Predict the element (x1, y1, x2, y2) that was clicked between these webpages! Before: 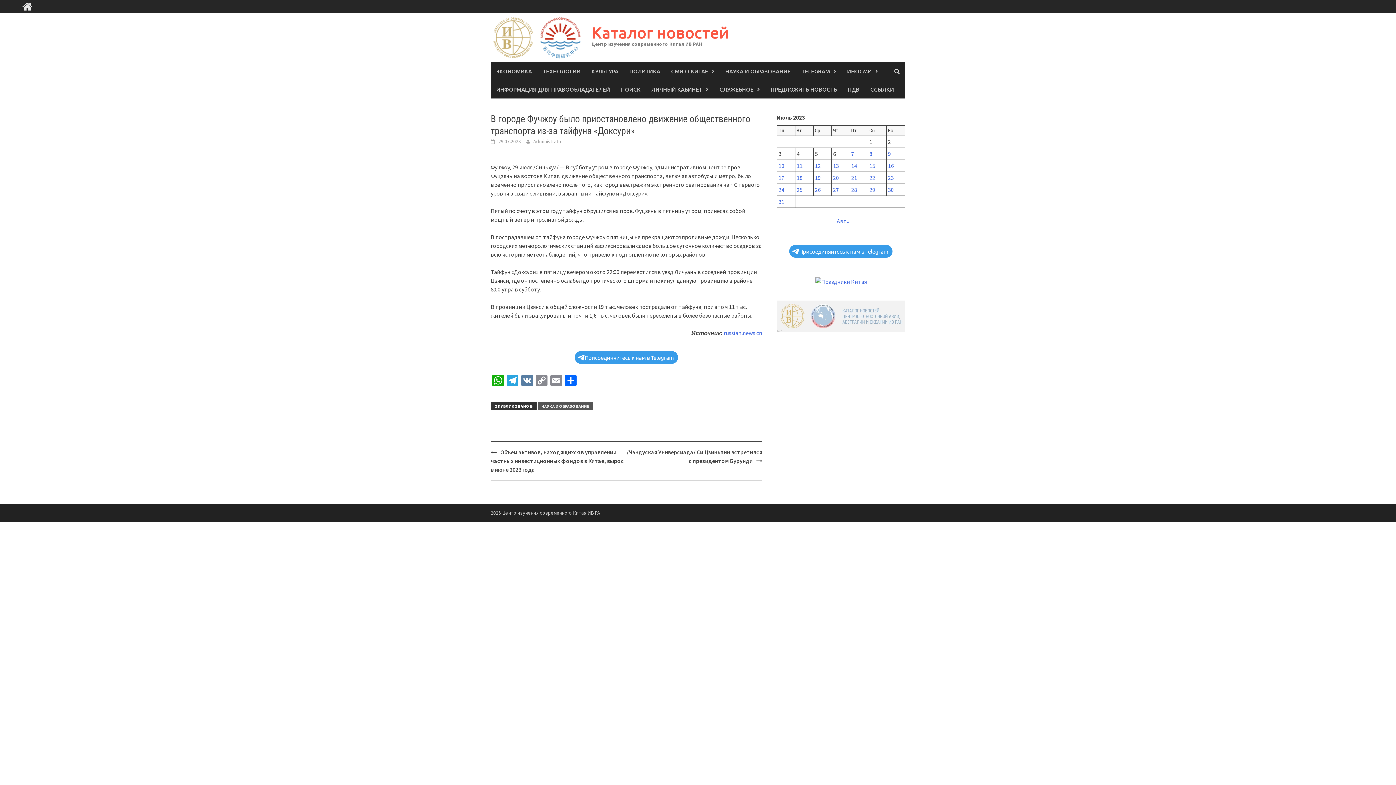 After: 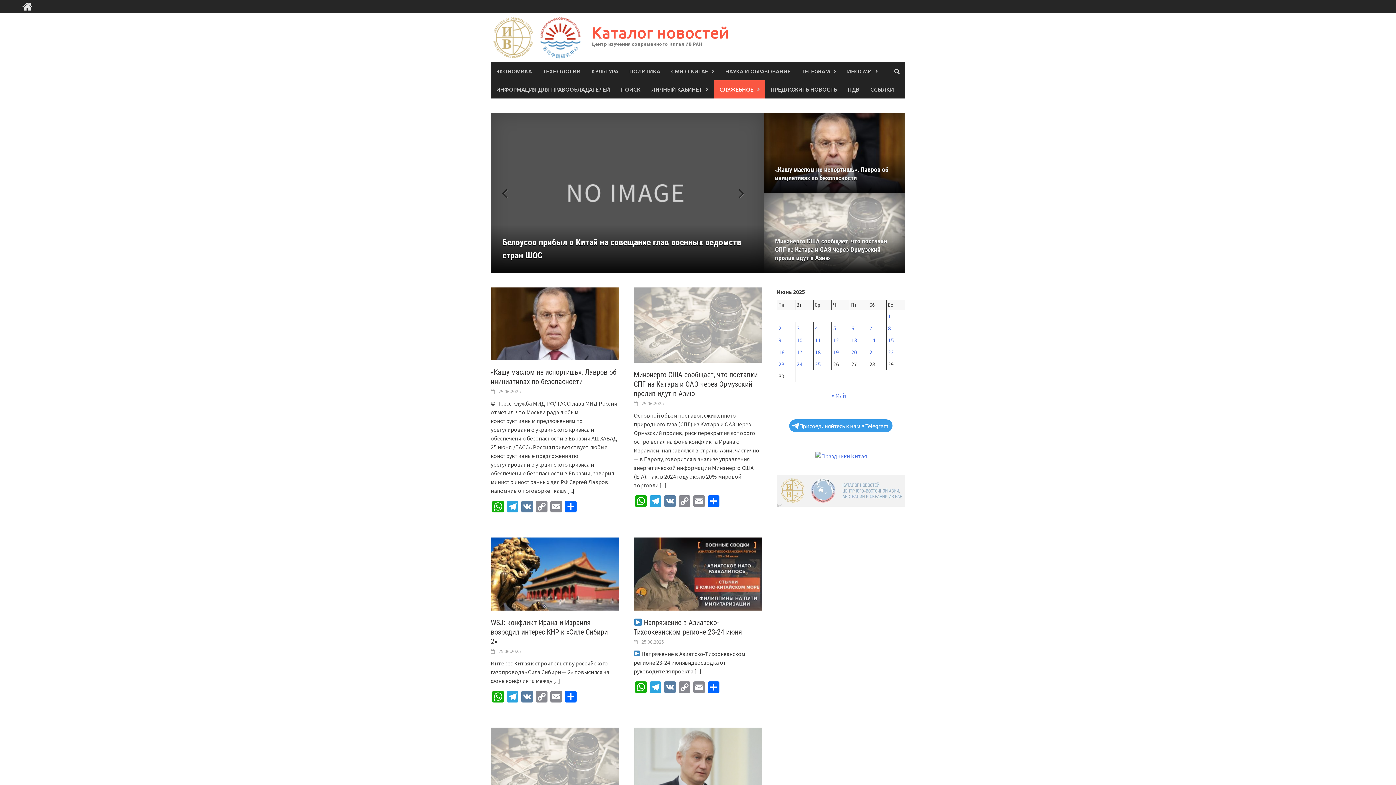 Action: bbox: (490, 33, 584, 40)